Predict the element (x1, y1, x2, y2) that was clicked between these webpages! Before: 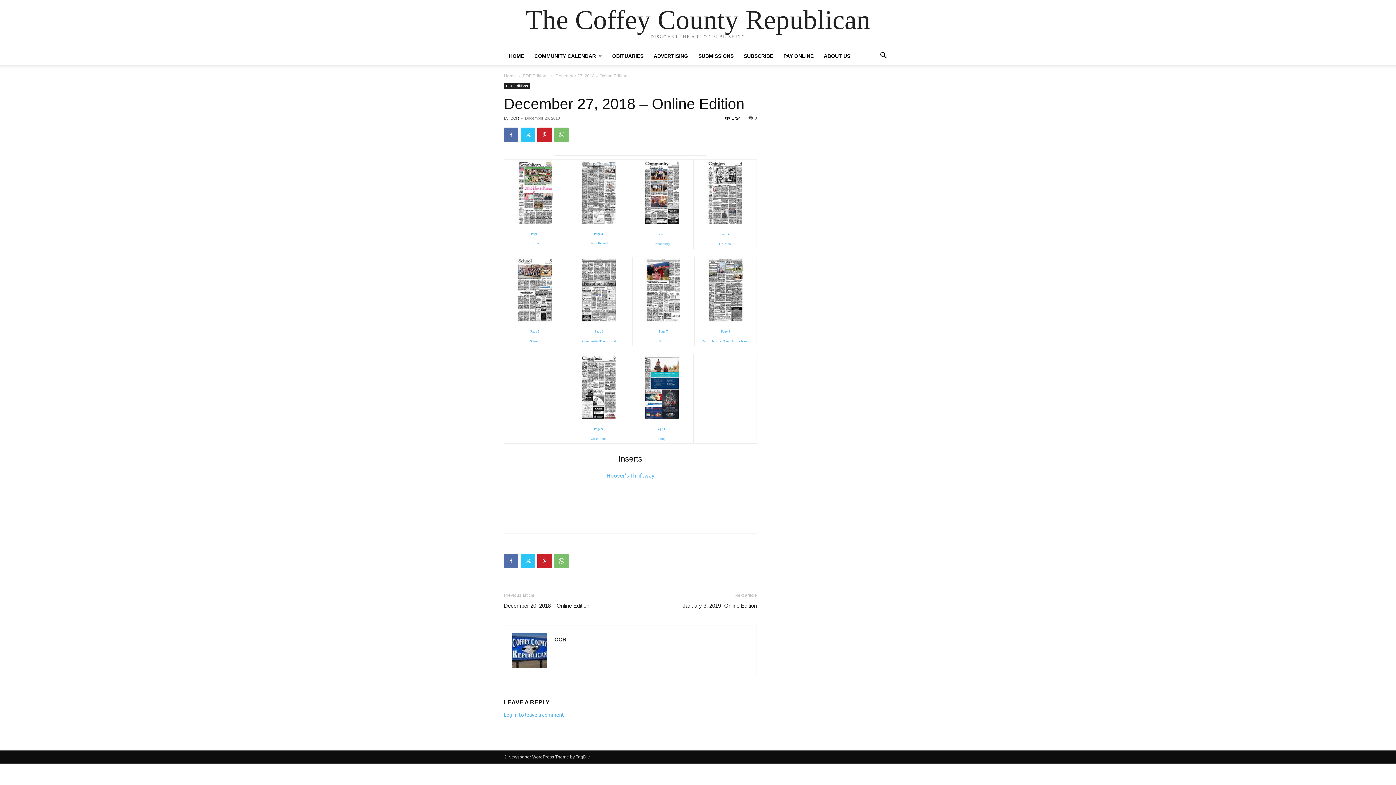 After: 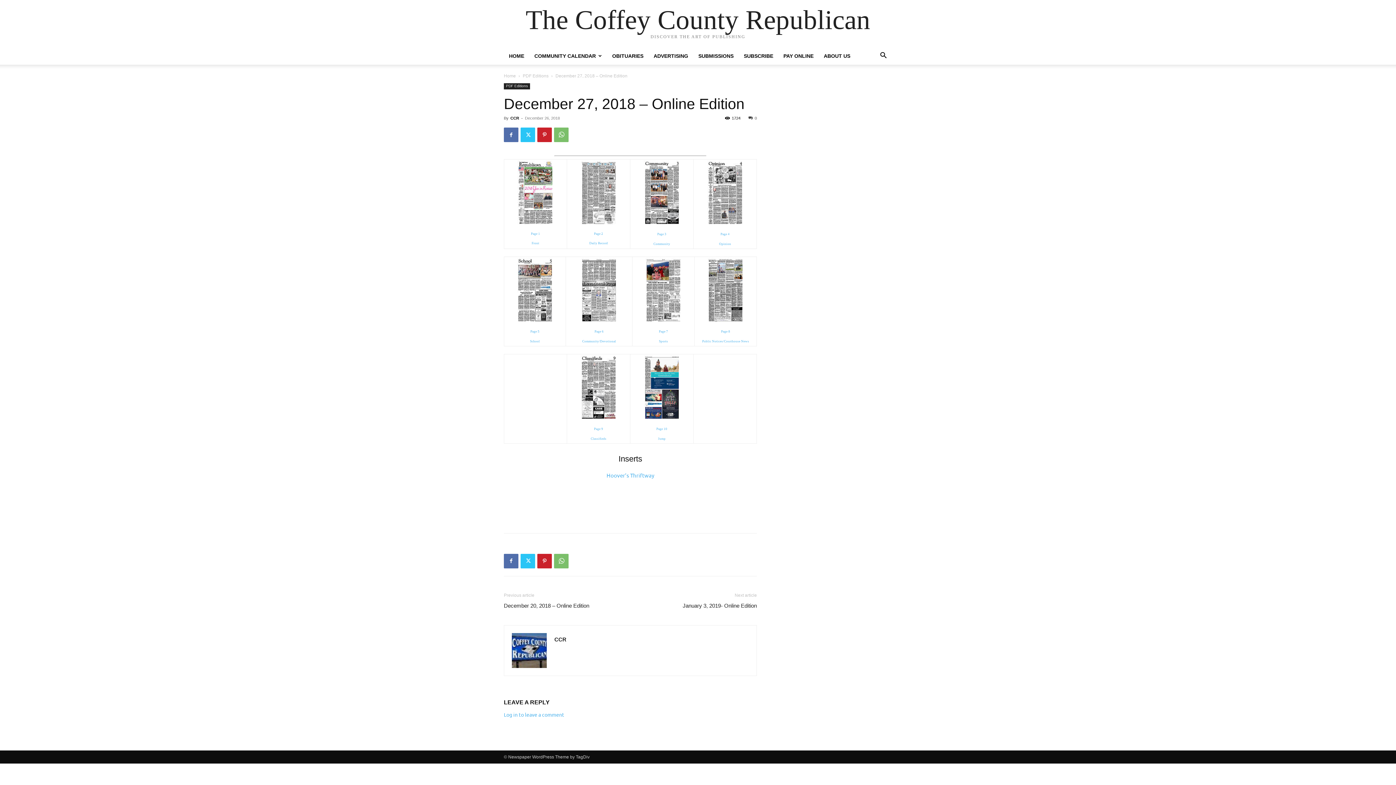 Action: bbox: (642, 417, 682, 420)